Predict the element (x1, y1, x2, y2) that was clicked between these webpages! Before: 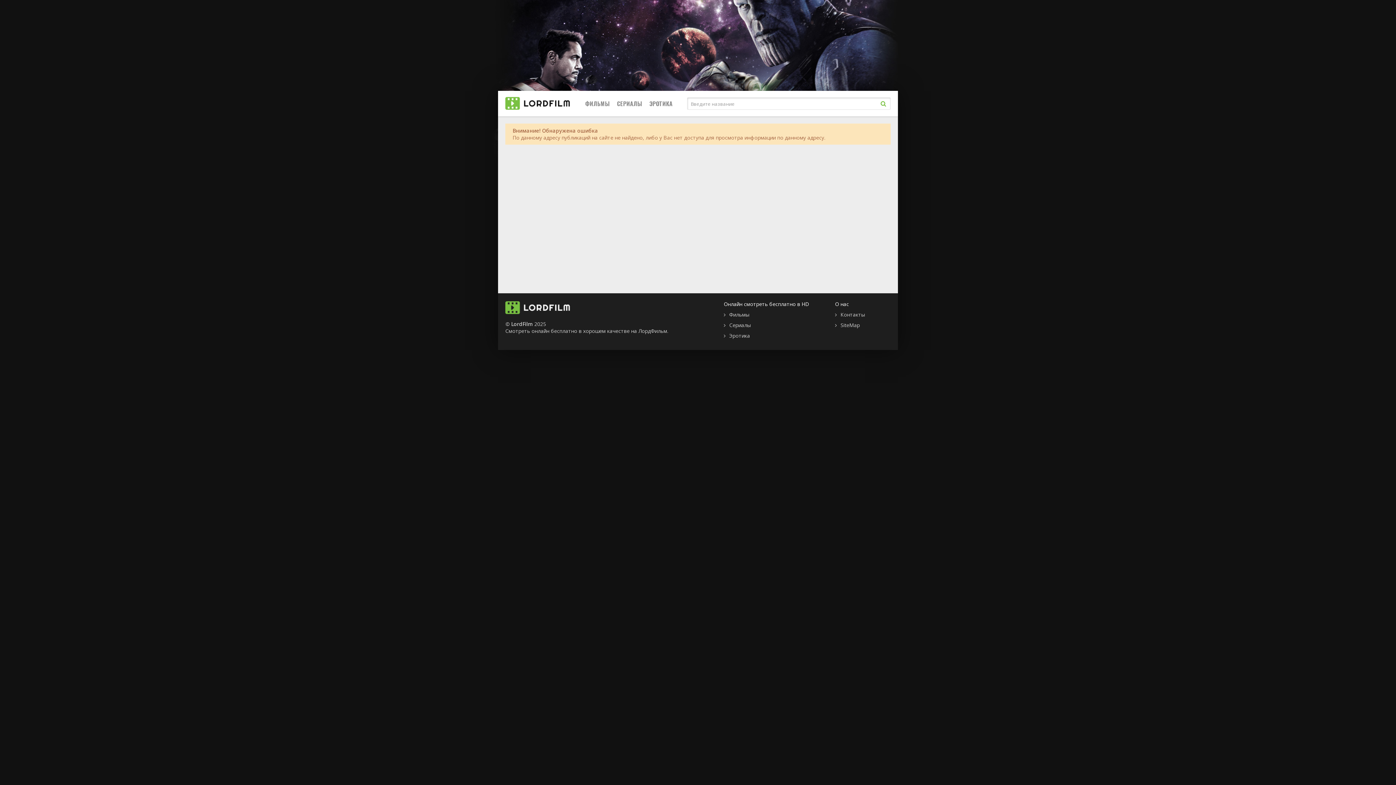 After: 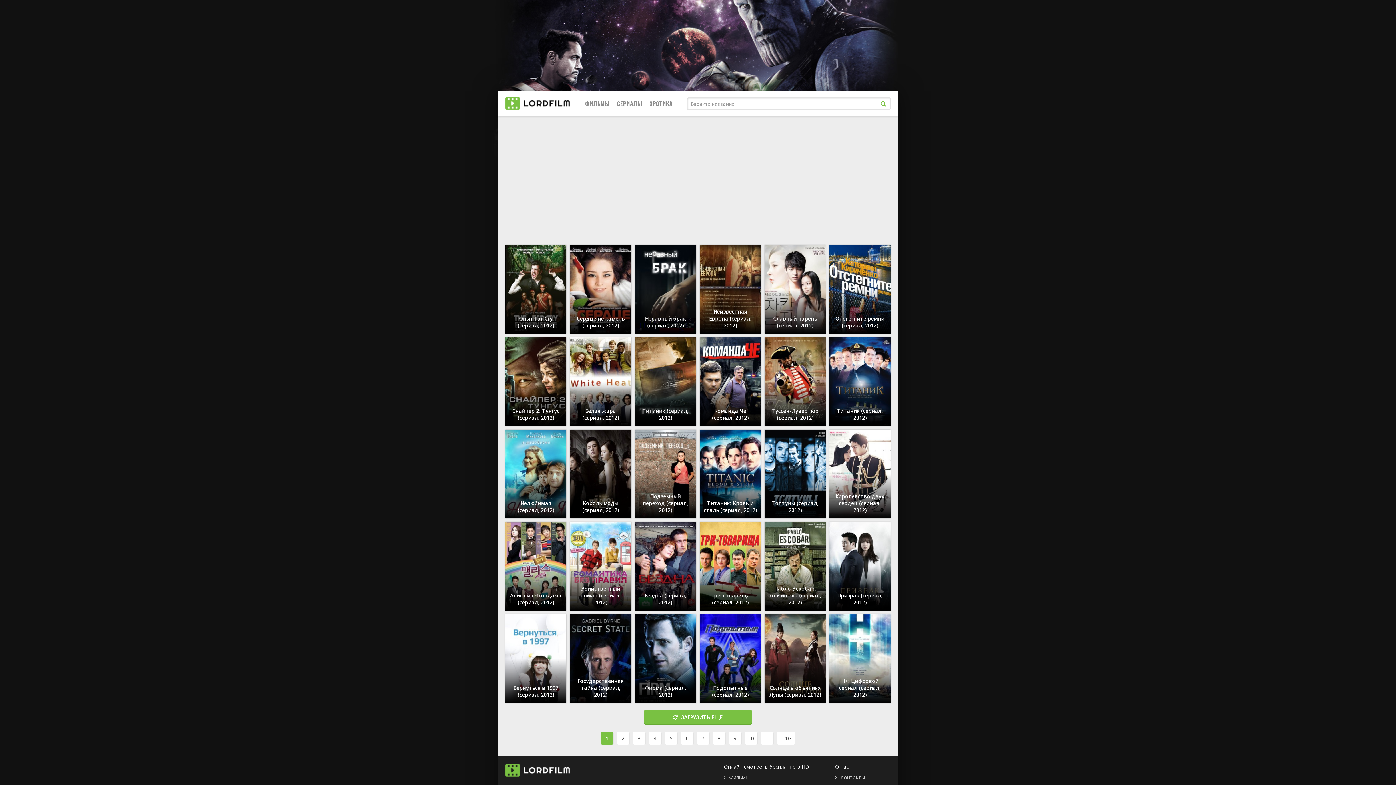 Action: bbox: (505, 90, 570, 116)